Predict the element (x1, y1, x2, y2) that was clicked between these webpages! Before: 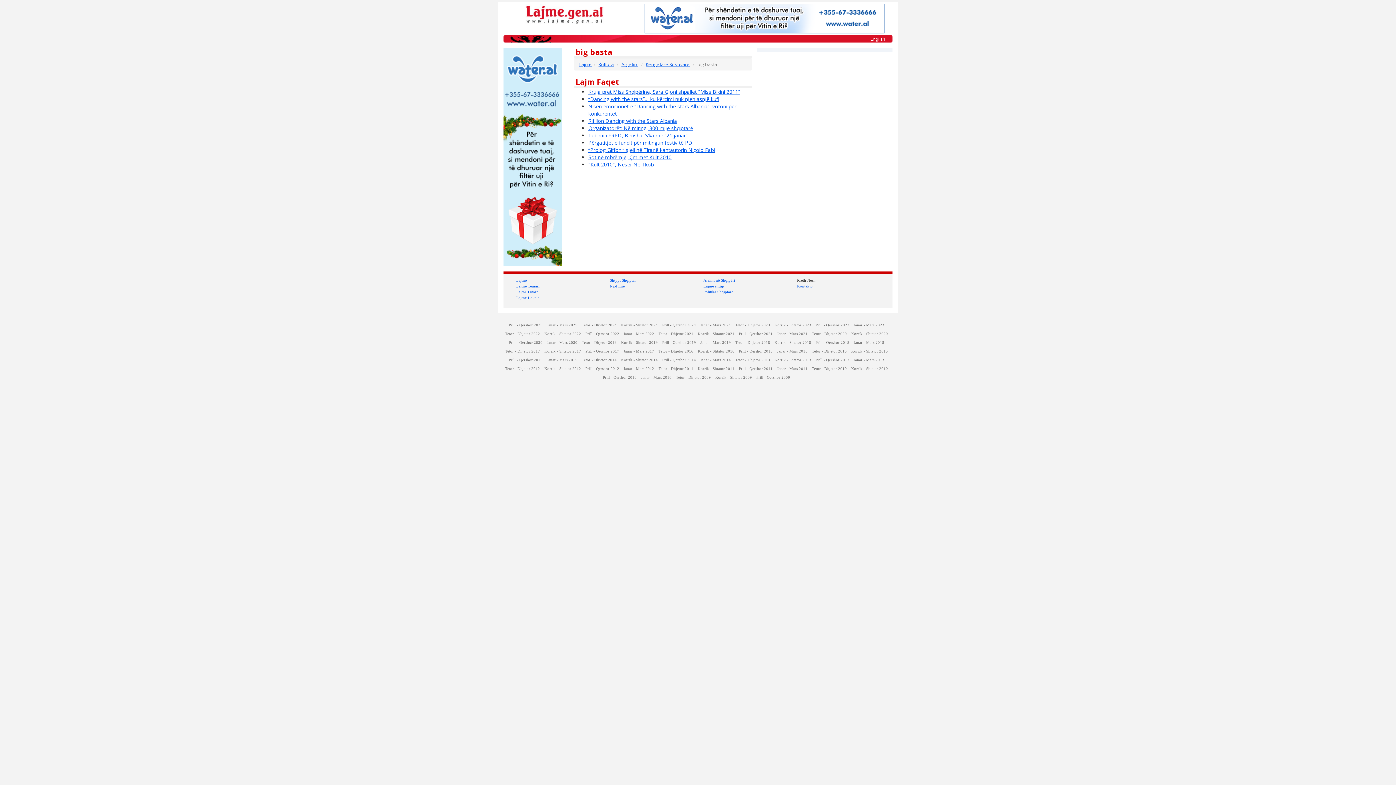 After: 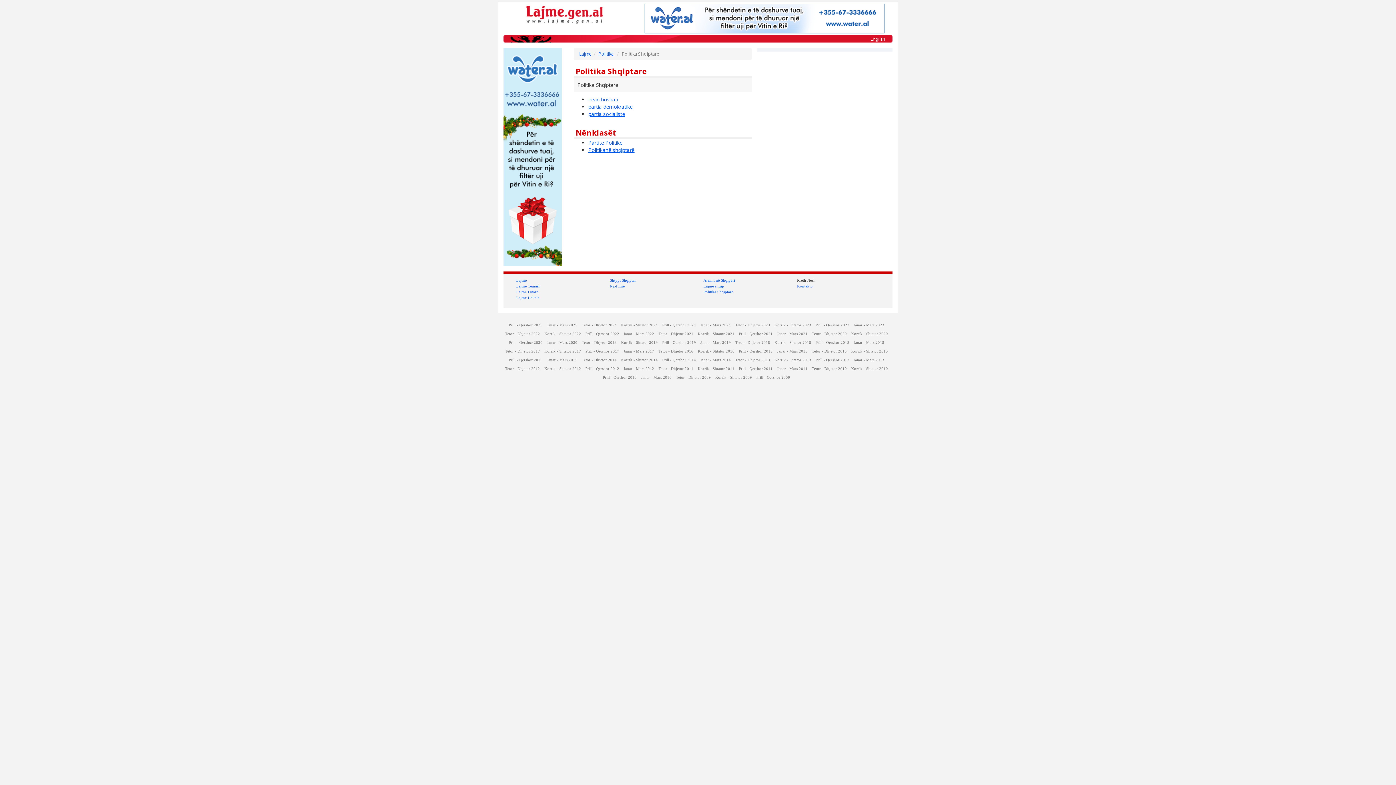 Action: bbox: (703, 289, 733, 294) label: Politika Shqiptare